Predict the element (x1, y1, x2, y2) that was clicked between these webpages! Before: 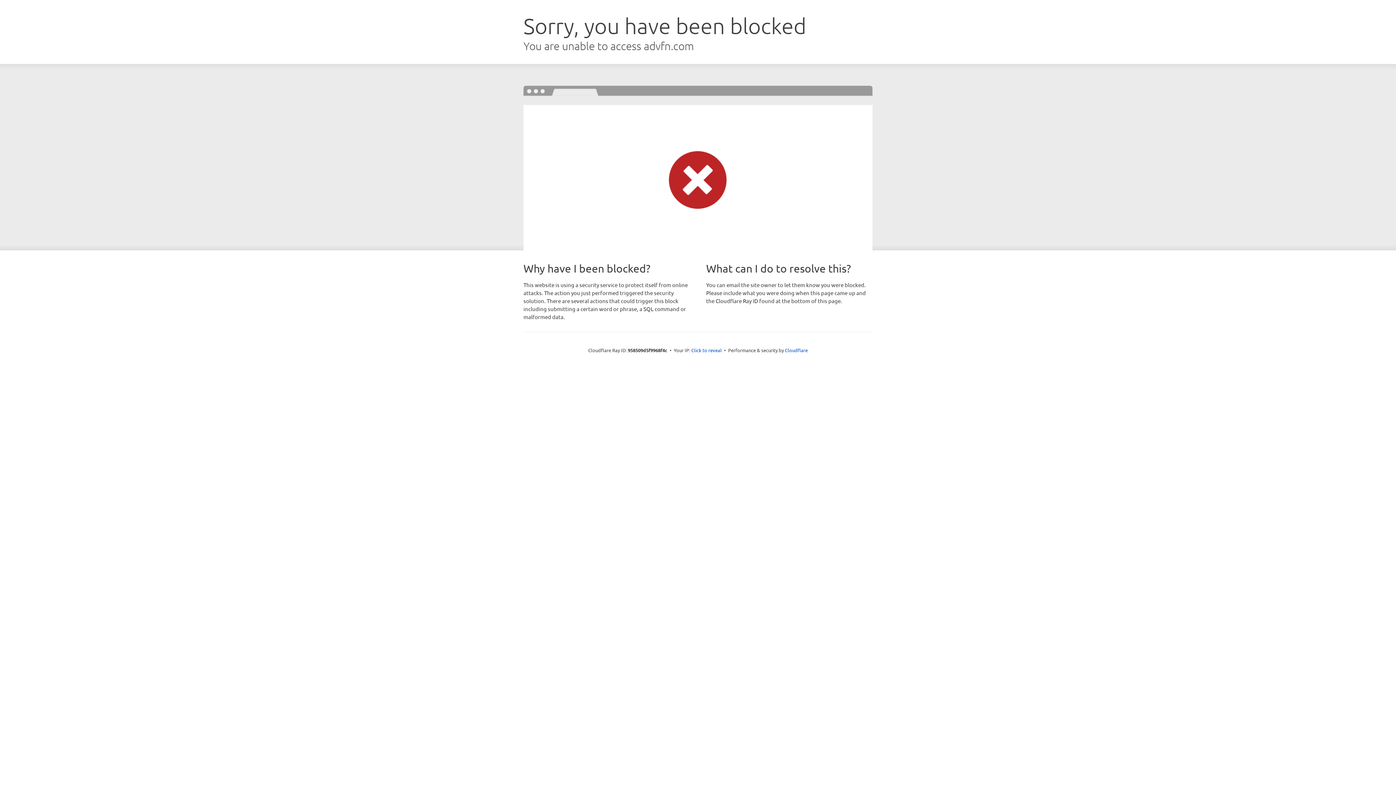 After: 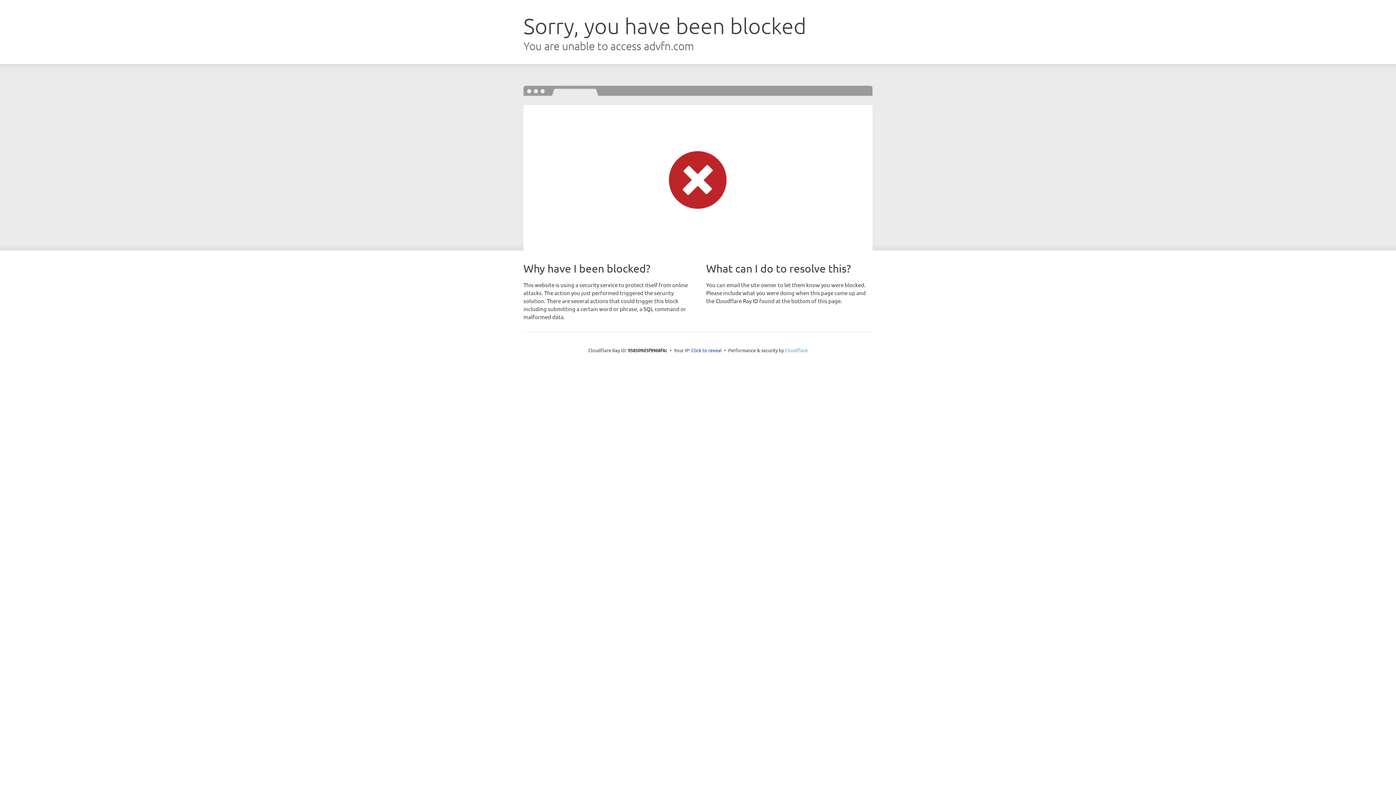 Action: bbox: (785, 347, 808, 353) label: Cloudflare